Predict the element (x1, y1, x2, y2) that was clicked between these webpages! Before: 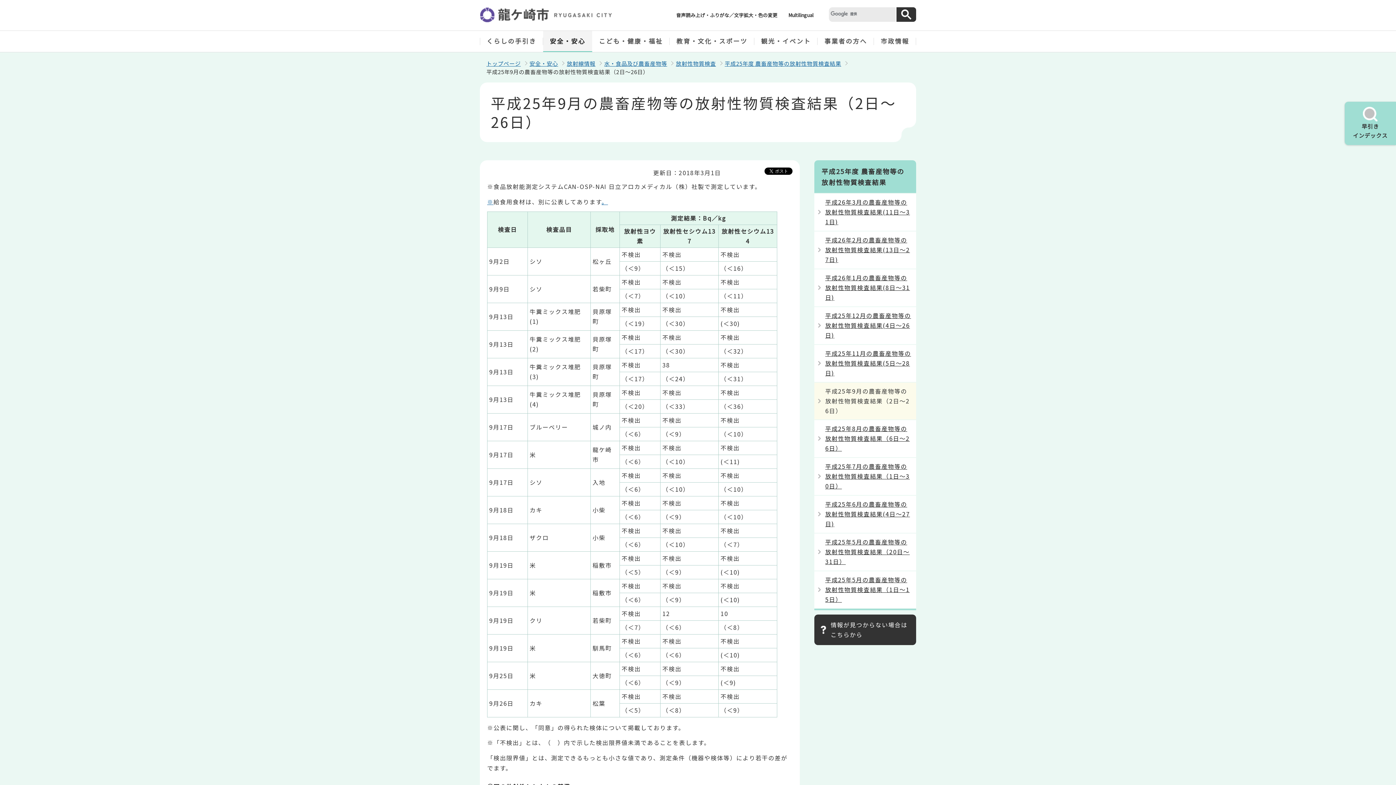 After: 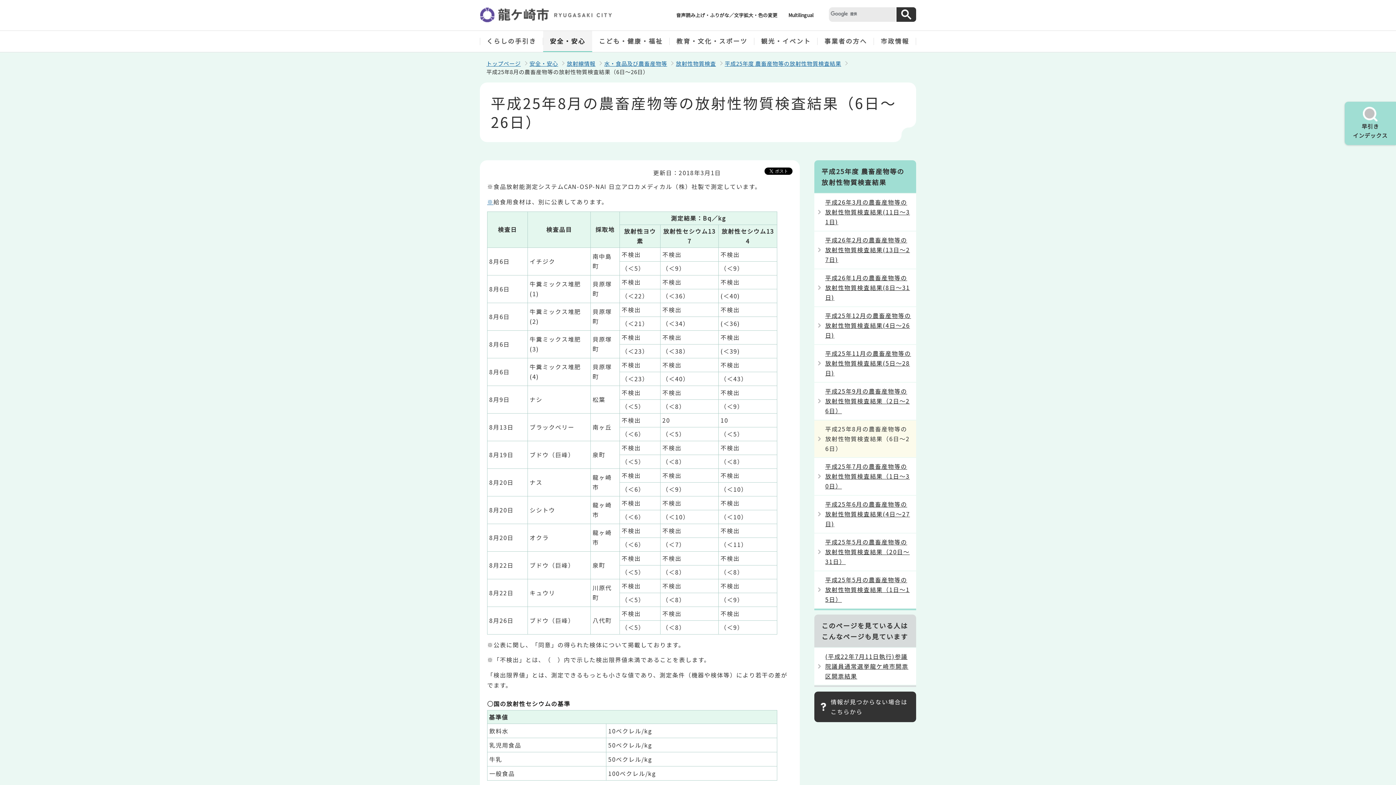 Action: label: 平成25年8月の農畜産物等の放射性物質検査結果（6日～26日） bbox: (814, 420, 916, 457)